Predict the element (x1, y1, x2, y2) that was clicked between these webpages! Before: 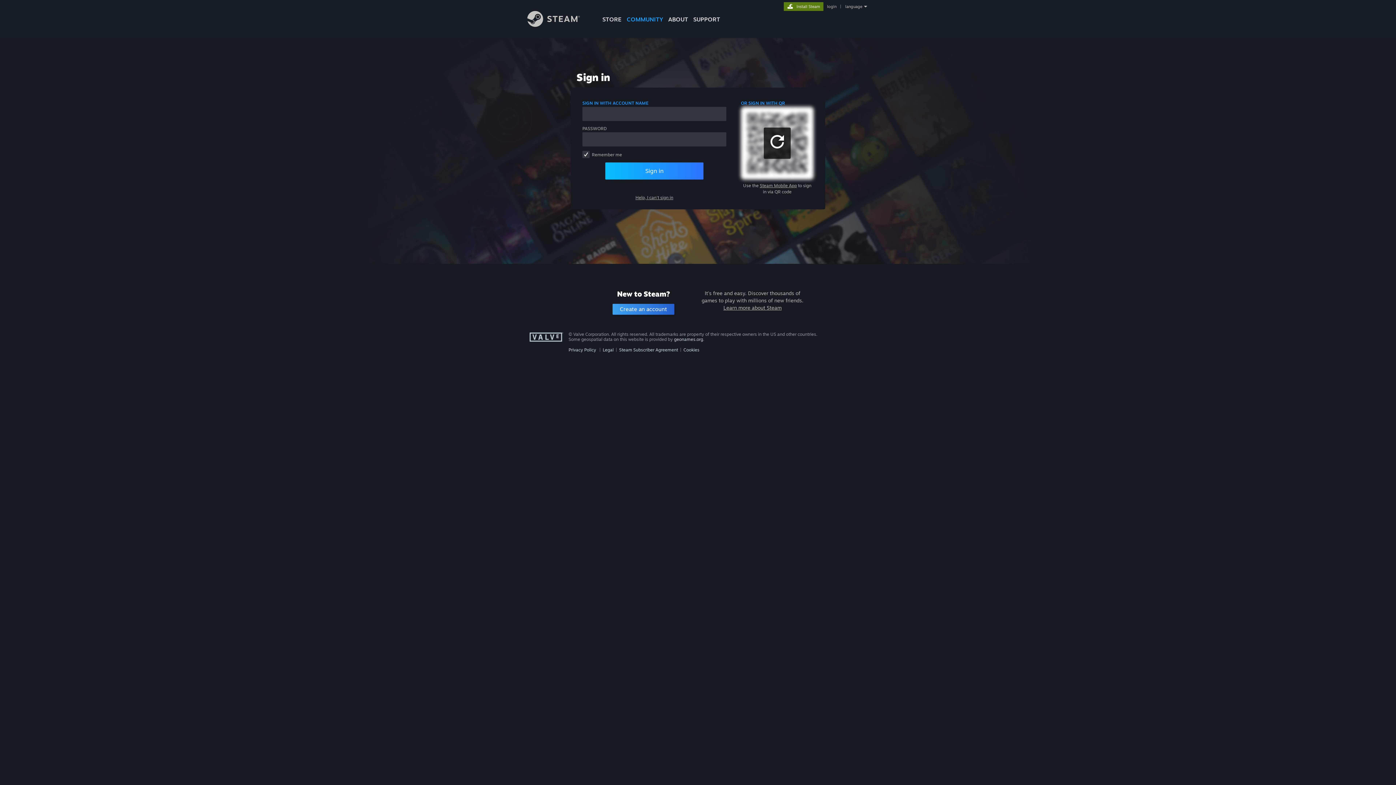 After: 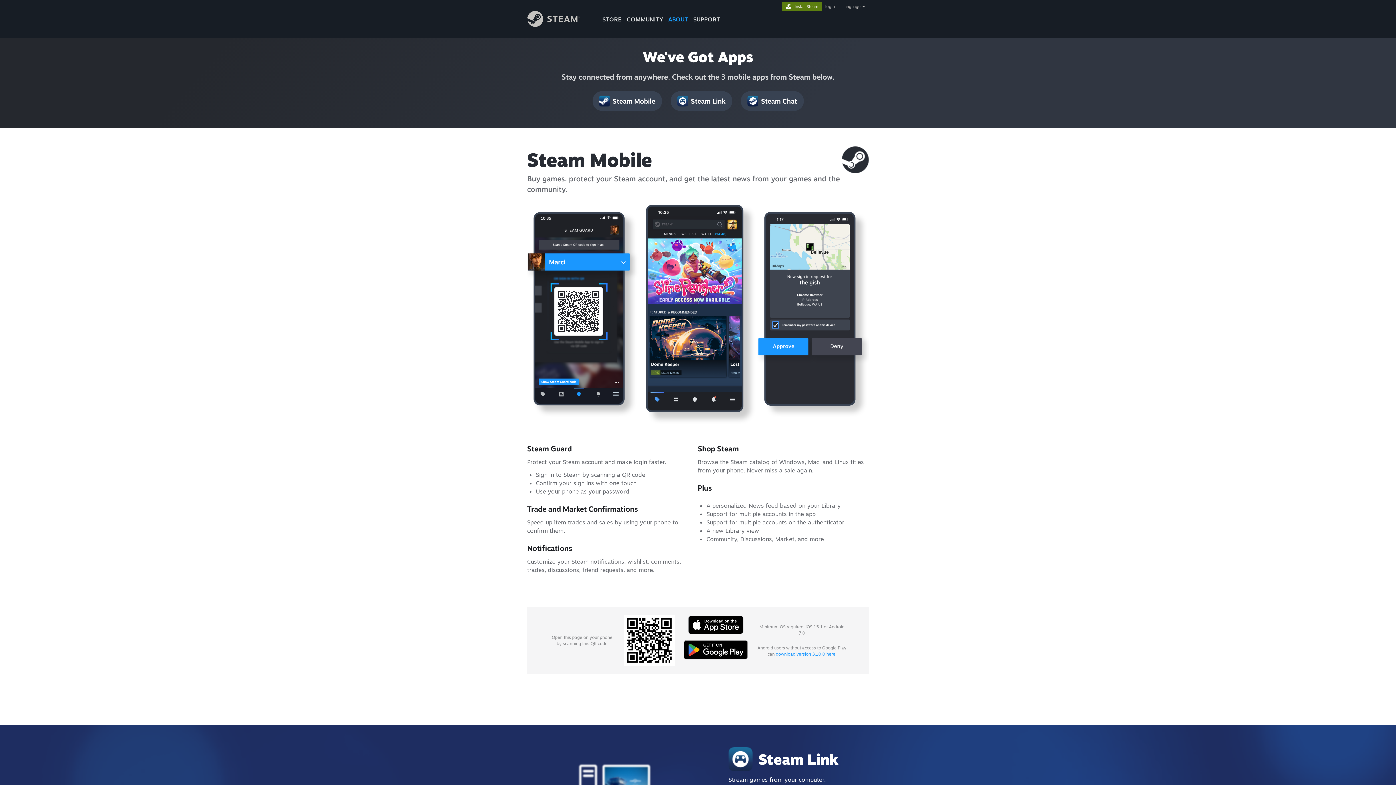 Action: bbox: (760, 178, 797, 192) label: Steam Mobile App